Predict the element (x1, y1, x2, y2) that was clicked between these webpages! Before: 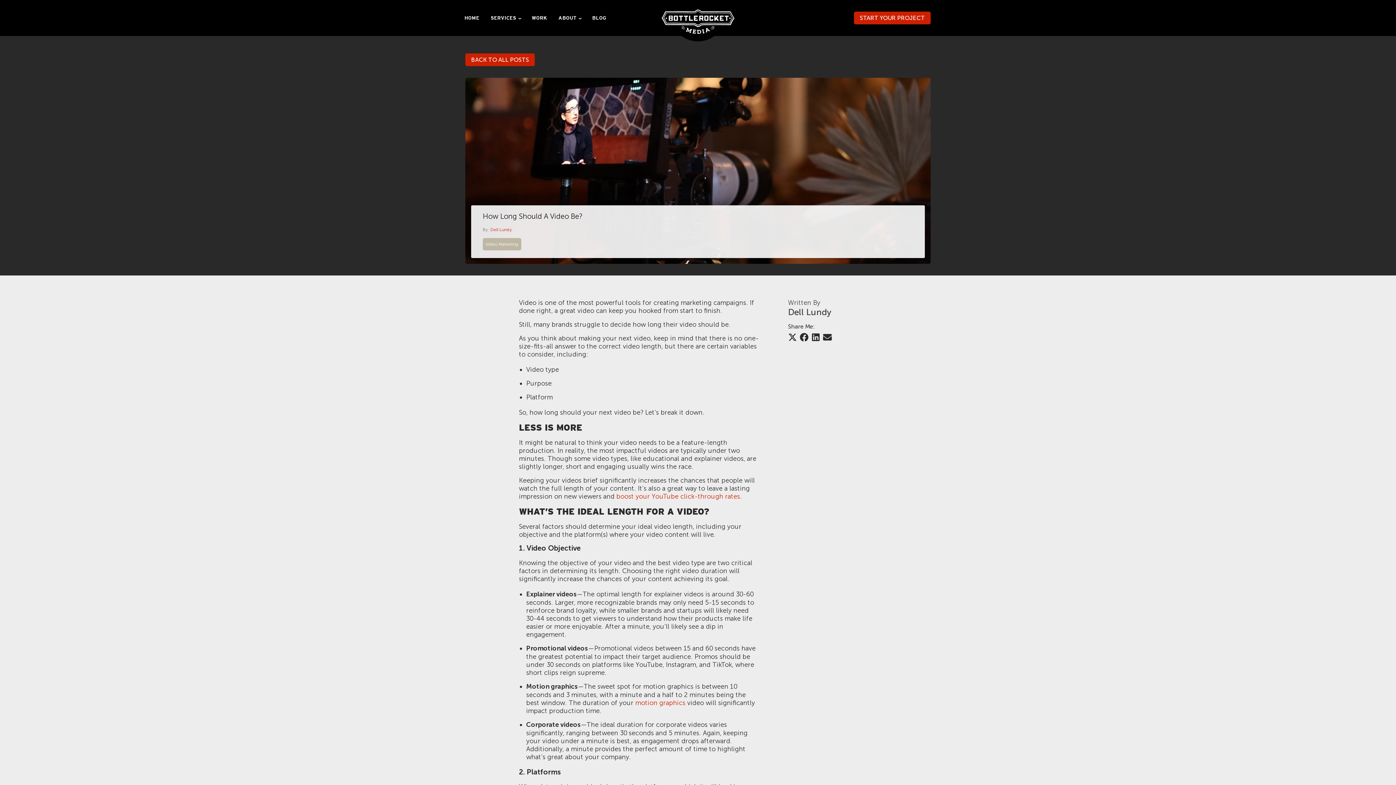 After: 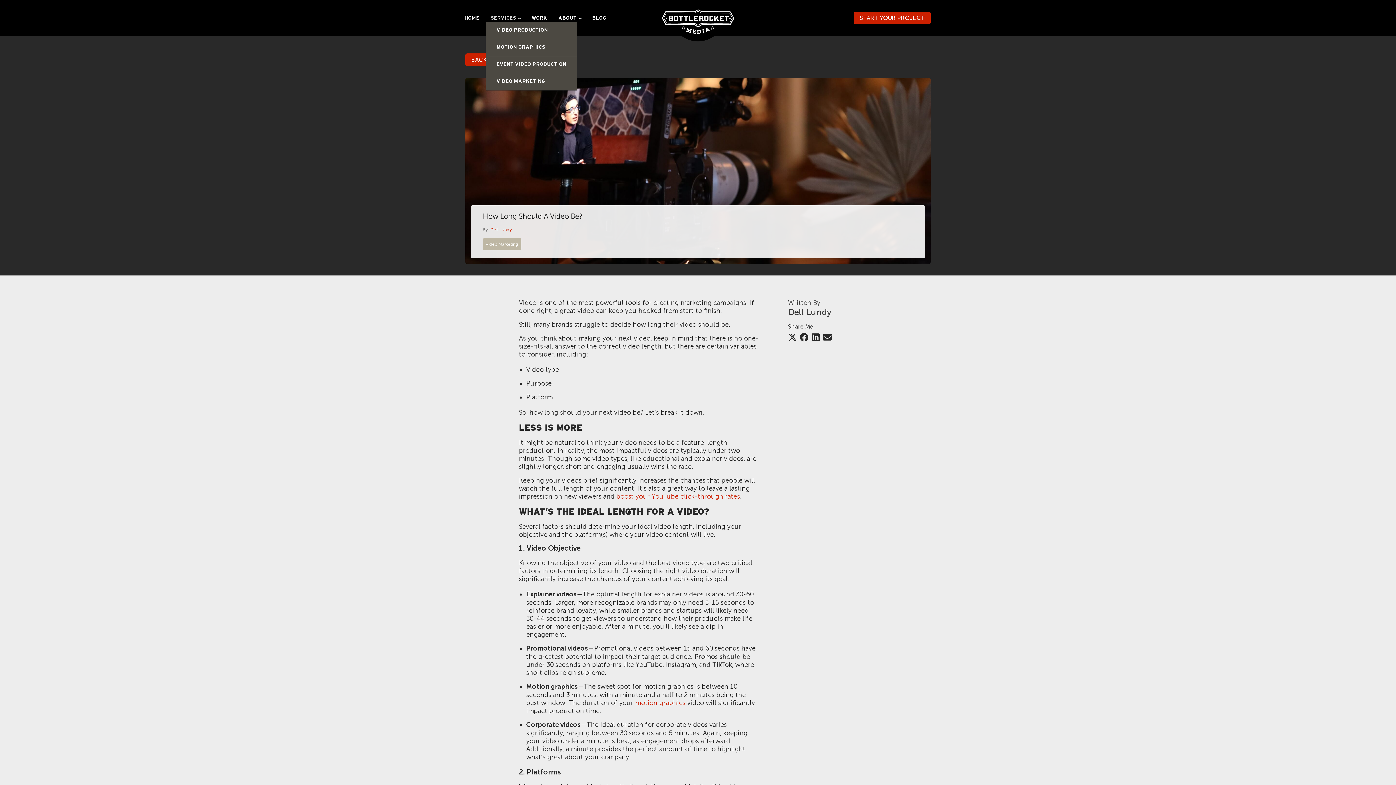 Action: bbox: (490, 14, 520, 22) label: SERVICES